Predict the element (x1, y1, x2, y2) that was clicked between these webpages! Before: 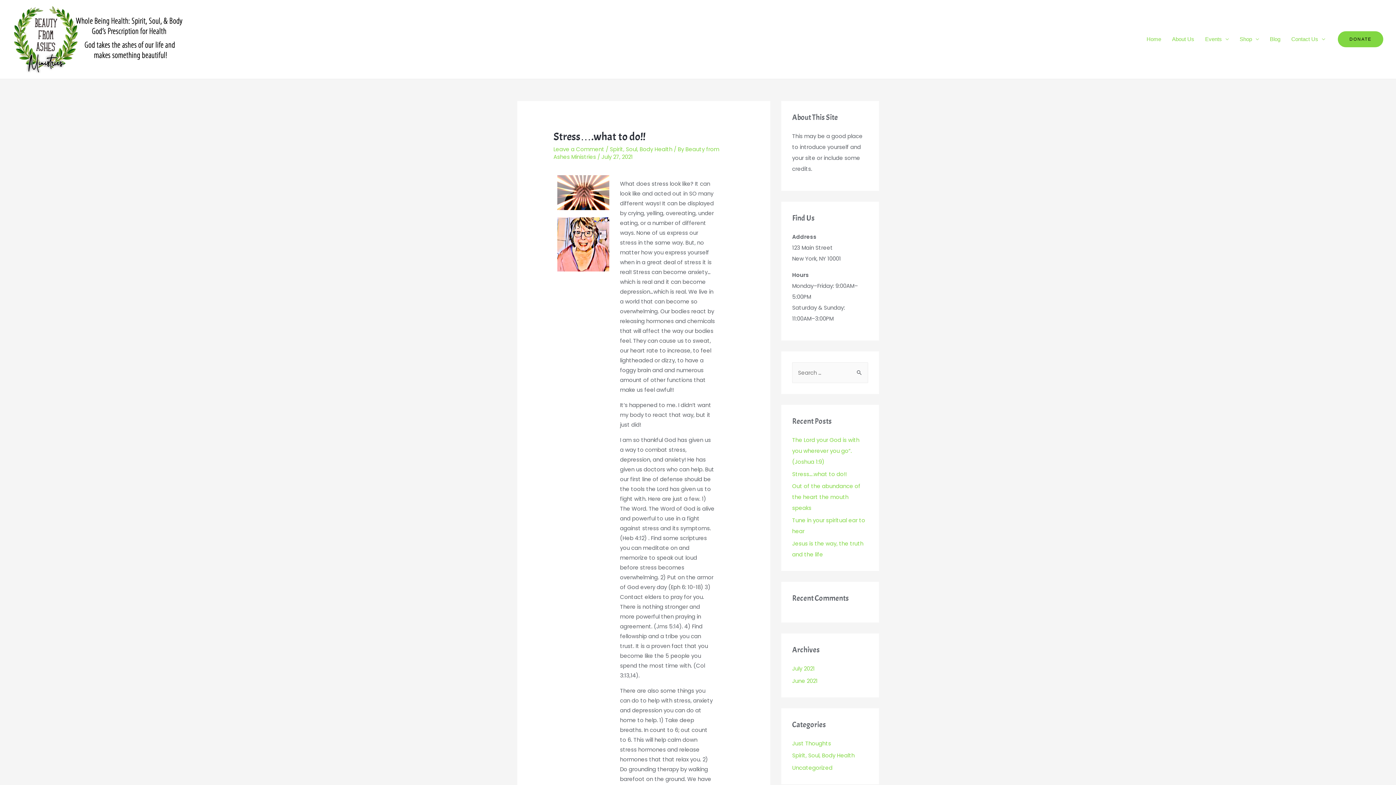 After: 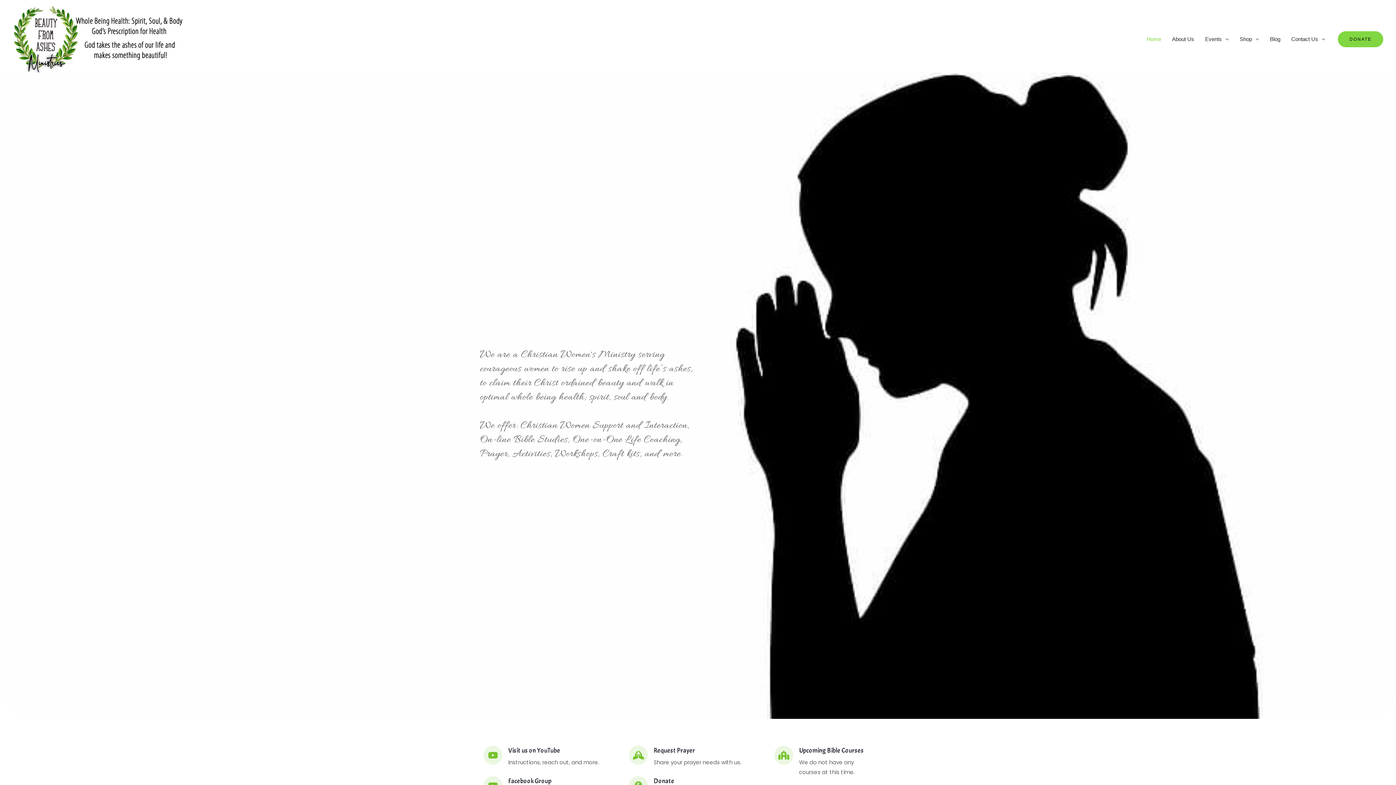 Action: bbox: (12, 35, 186, 42)